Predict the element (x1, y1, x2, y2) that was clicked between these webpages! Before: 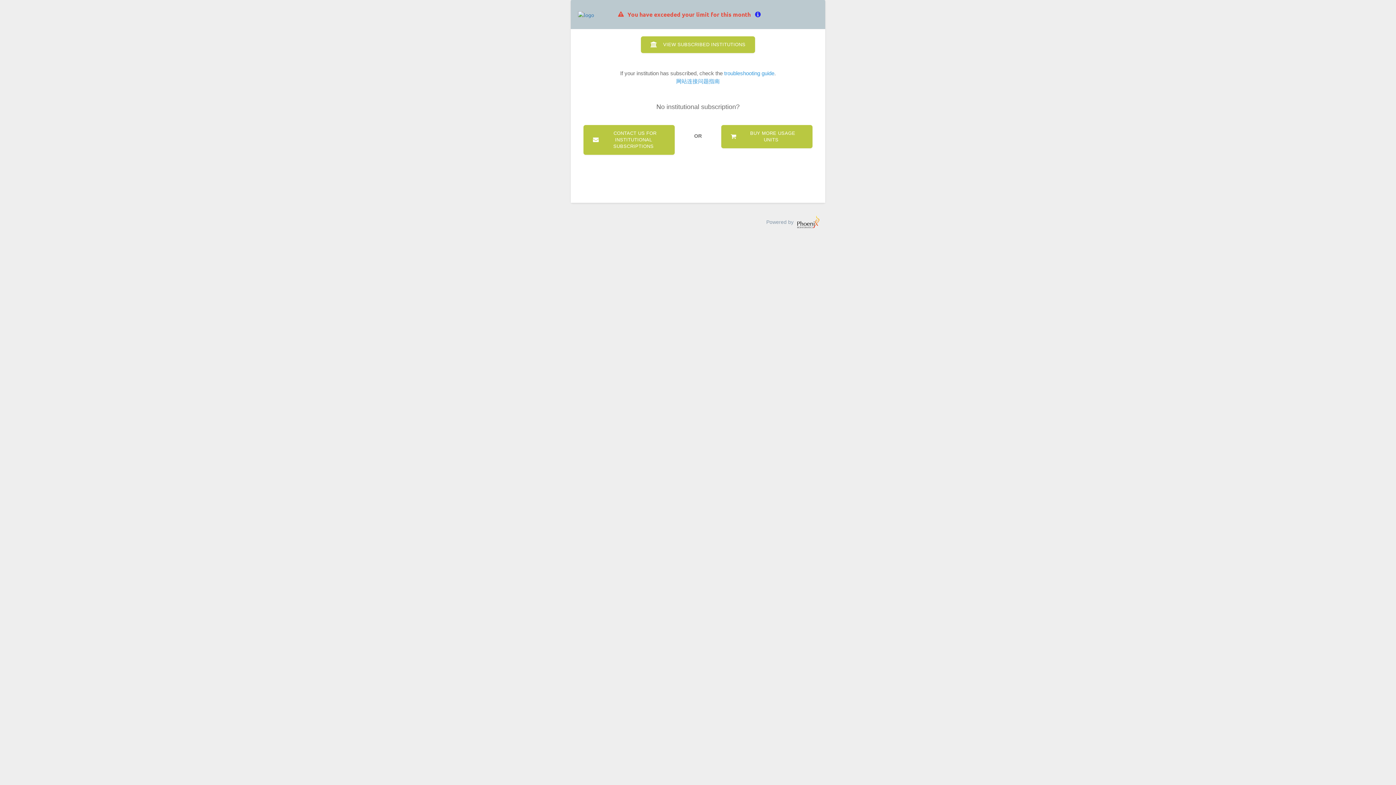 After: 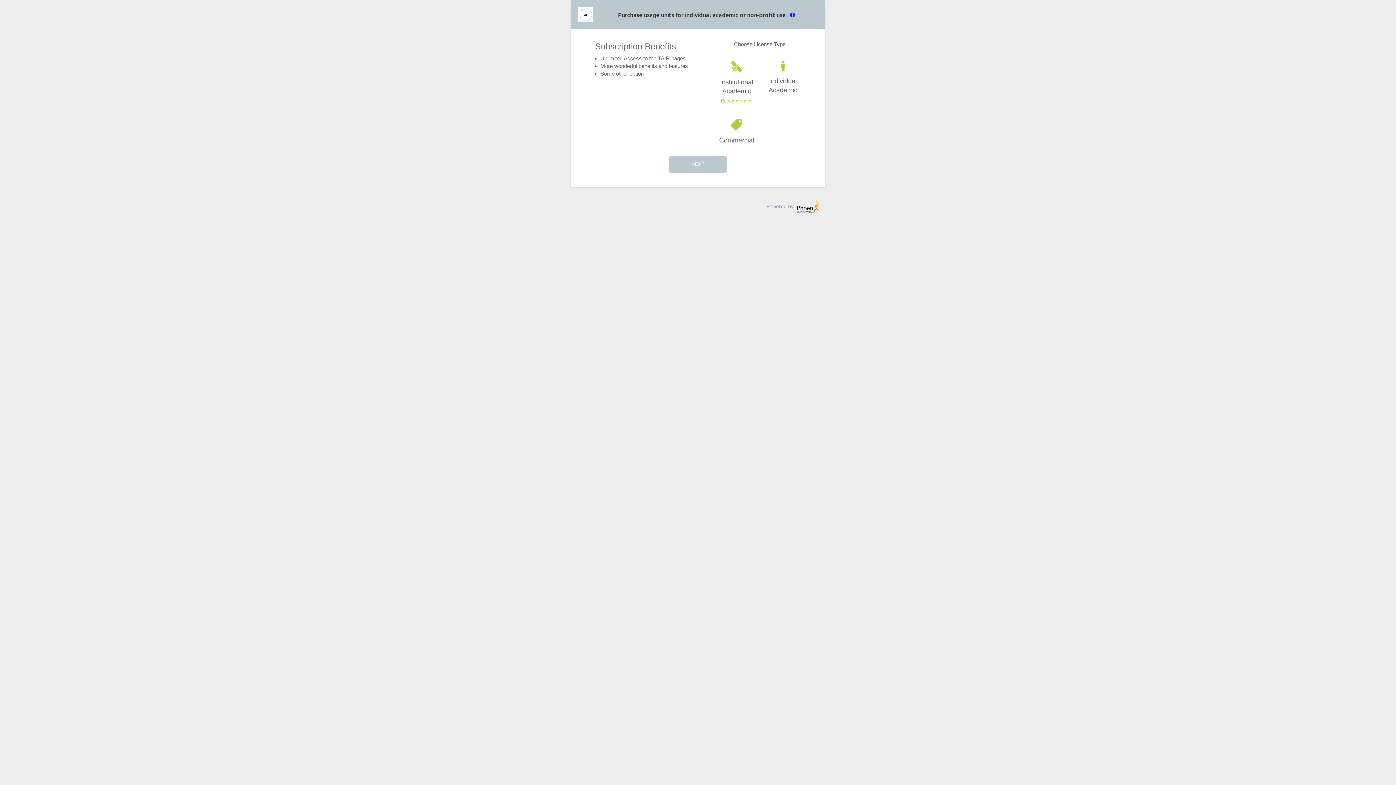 Action: bbox: (578, 10, 594, 17)